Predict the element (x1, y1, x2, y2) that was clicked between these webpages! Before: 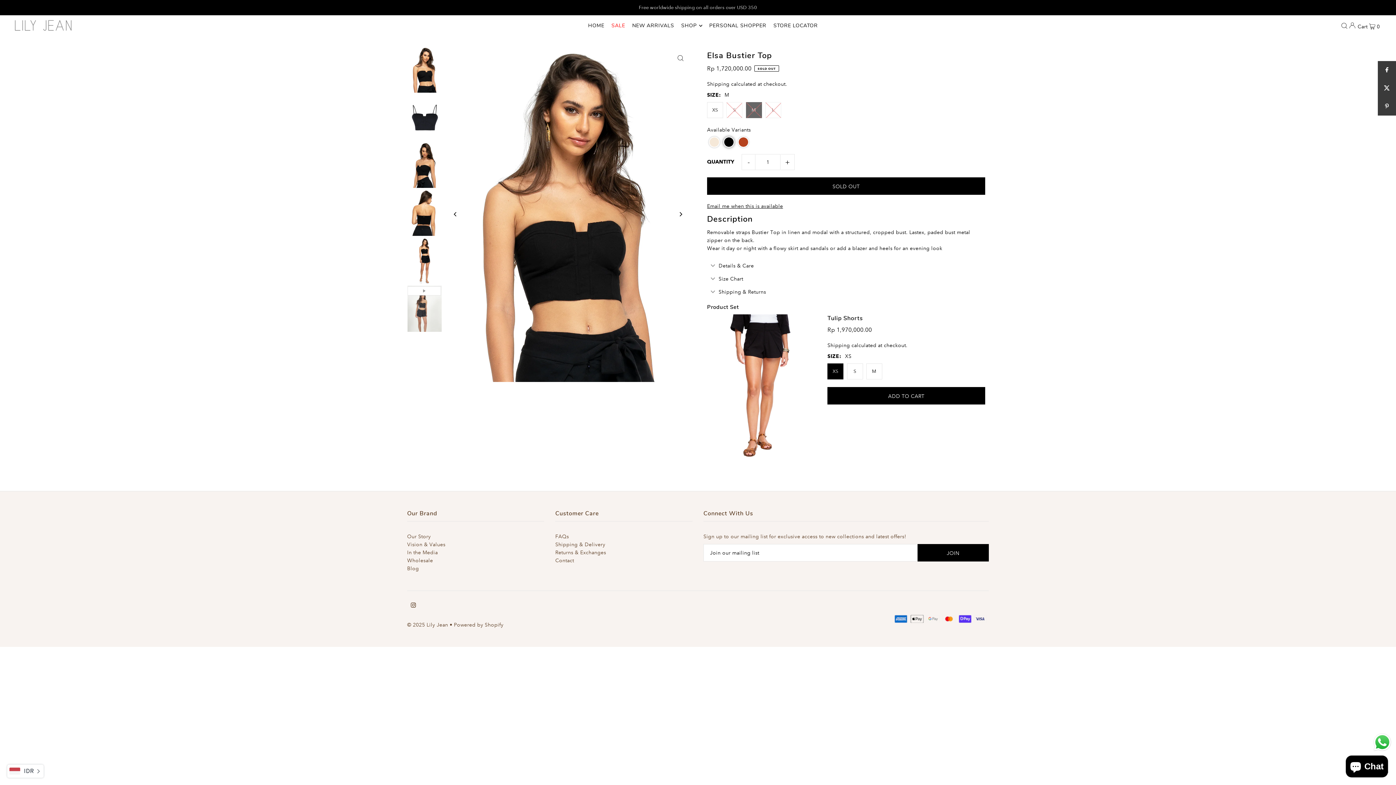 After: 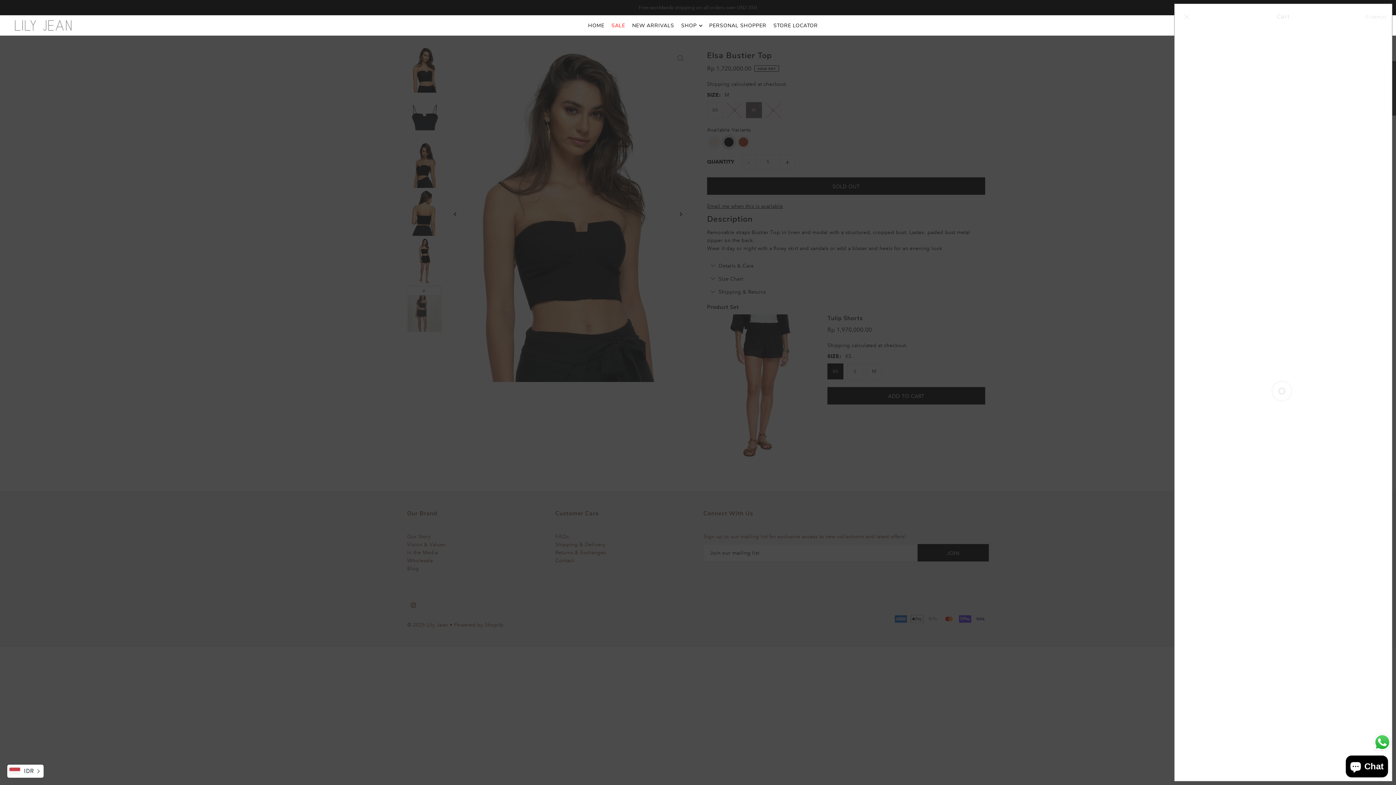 Action: bbox: (1355, 16, 1382, 34) label: Cart  0